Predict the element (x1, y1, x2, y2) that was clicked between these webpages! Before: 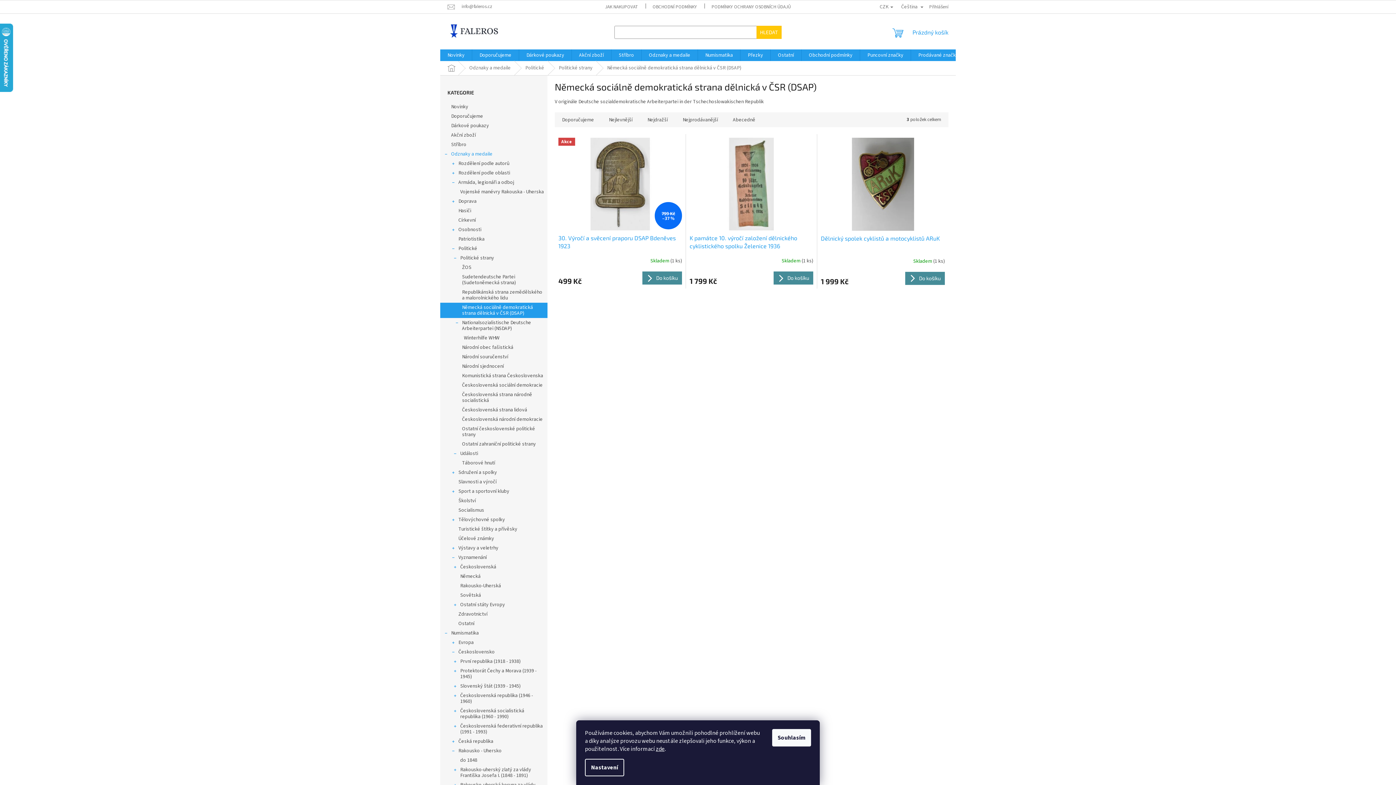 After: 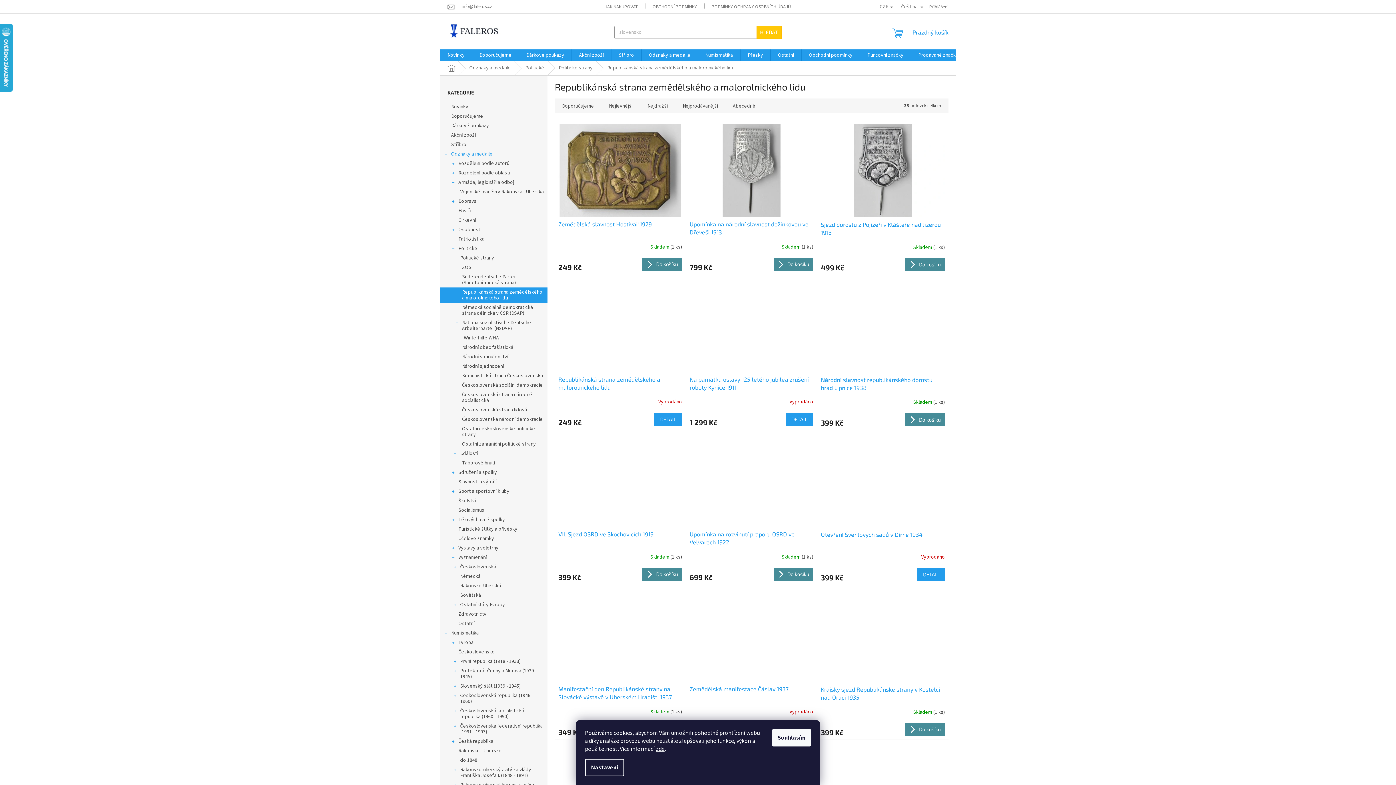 Action: label: Republikánská strana zemědělského a malorolnického lidu bbox: (440, 287, 547, 302)